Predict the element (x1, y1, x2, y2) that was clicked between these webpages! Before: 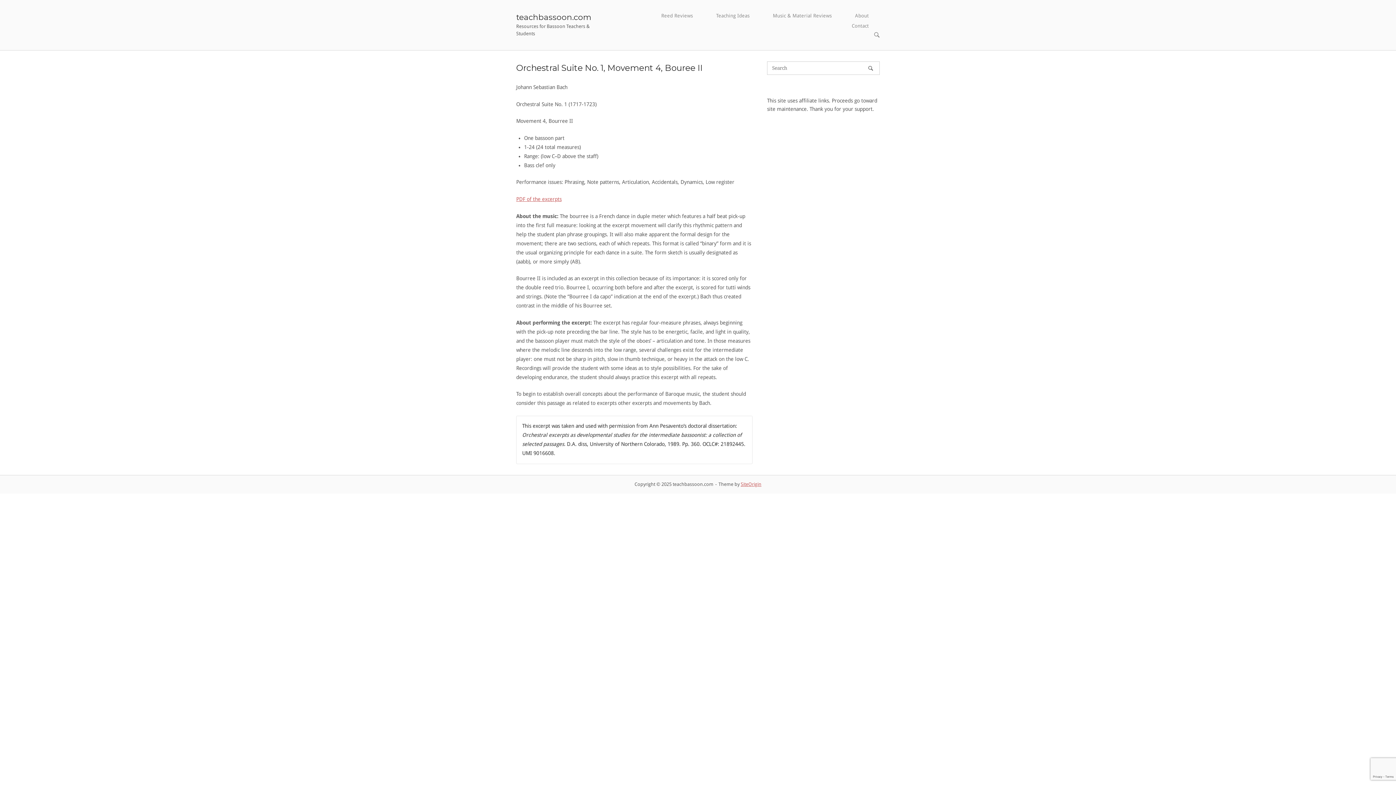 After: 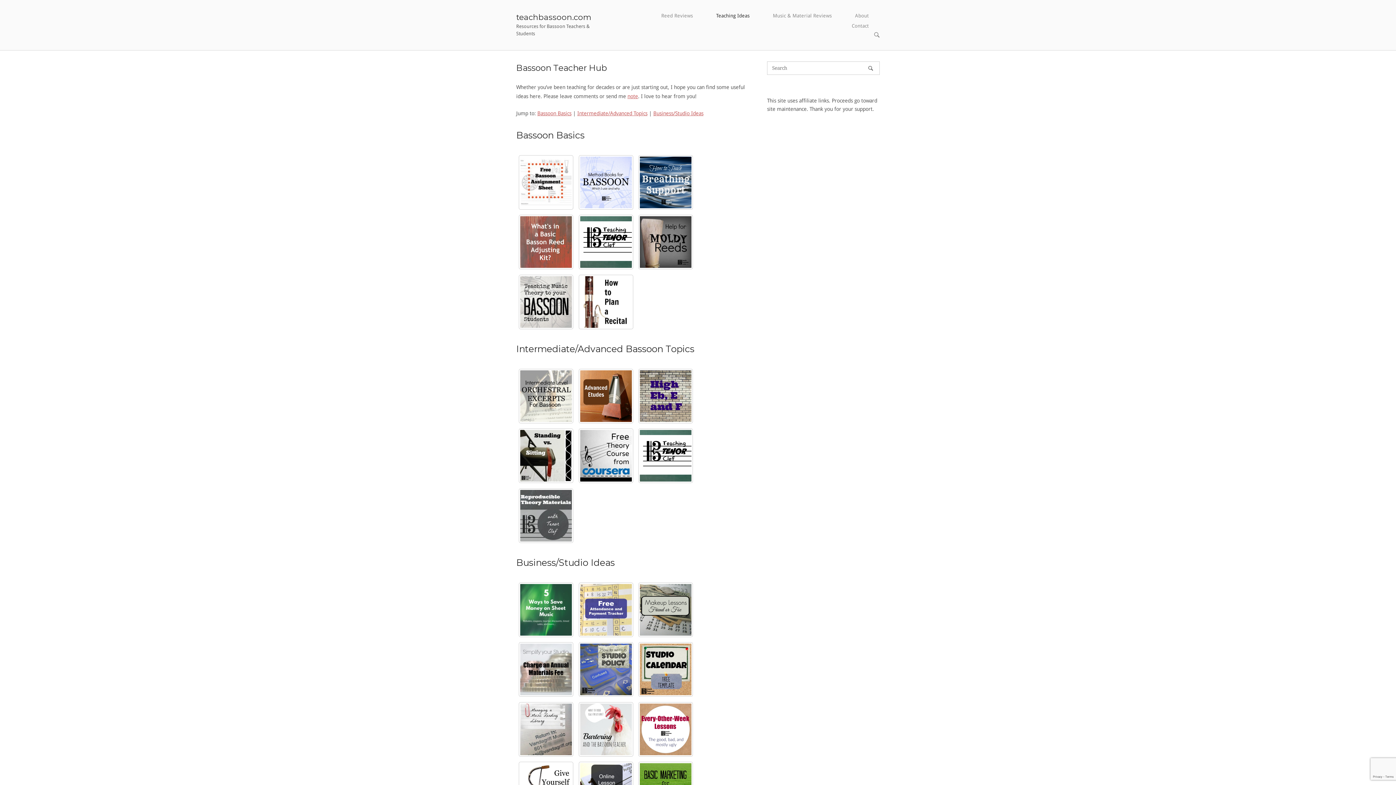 Action: label: Teaching Ideas bbox: (705, 12, 760, 19)